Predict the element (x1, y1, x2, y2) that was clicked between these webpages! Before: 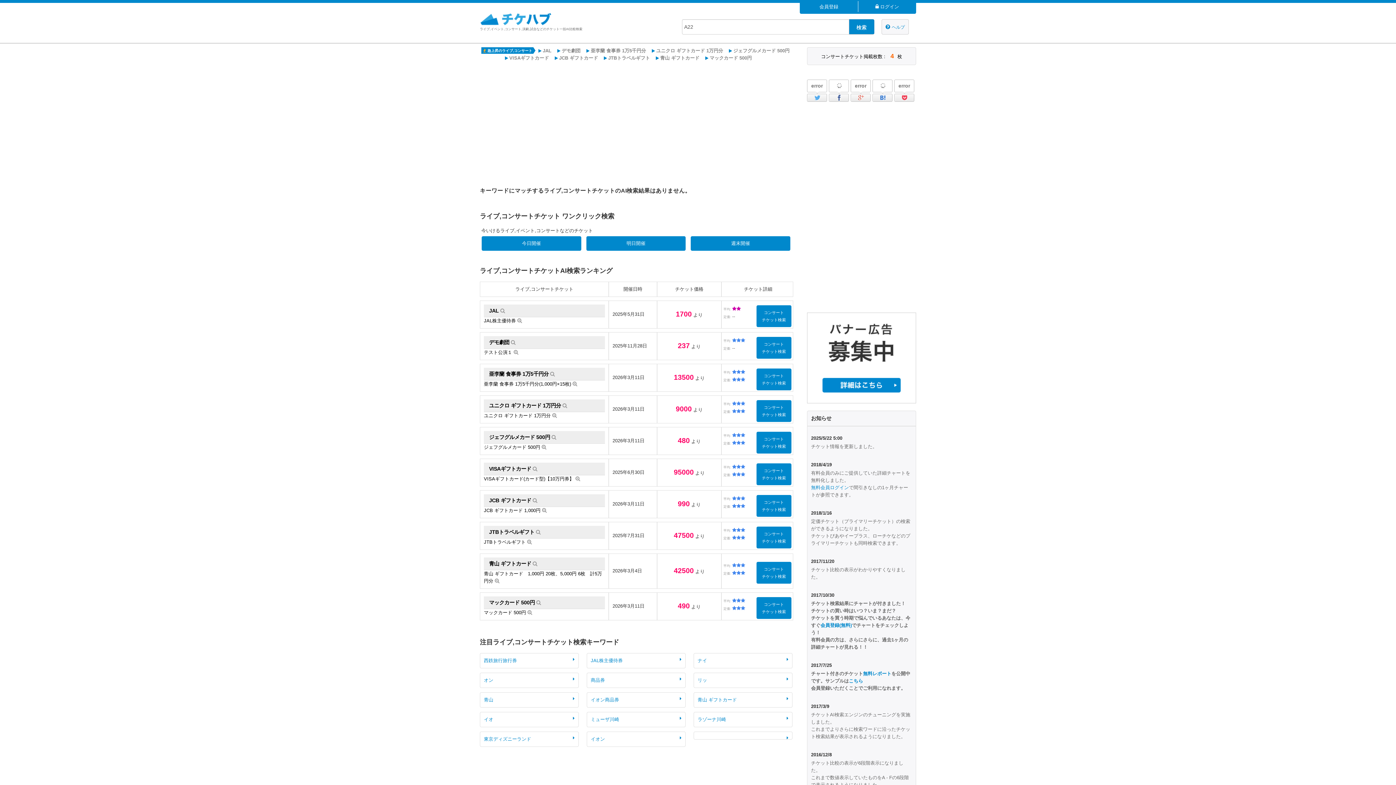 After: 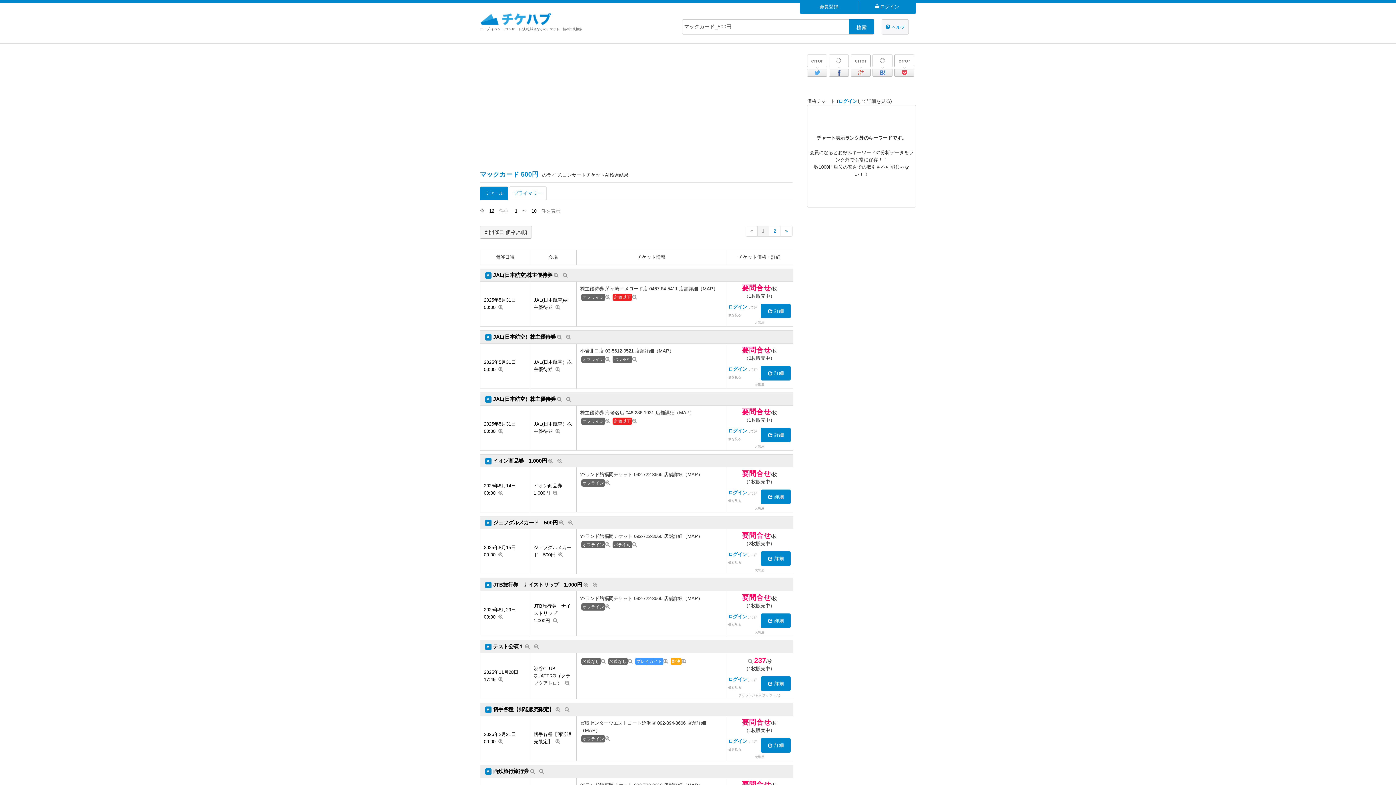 Action: bbox: (756, 597, 791, 619) label: コンサート
チケット検索